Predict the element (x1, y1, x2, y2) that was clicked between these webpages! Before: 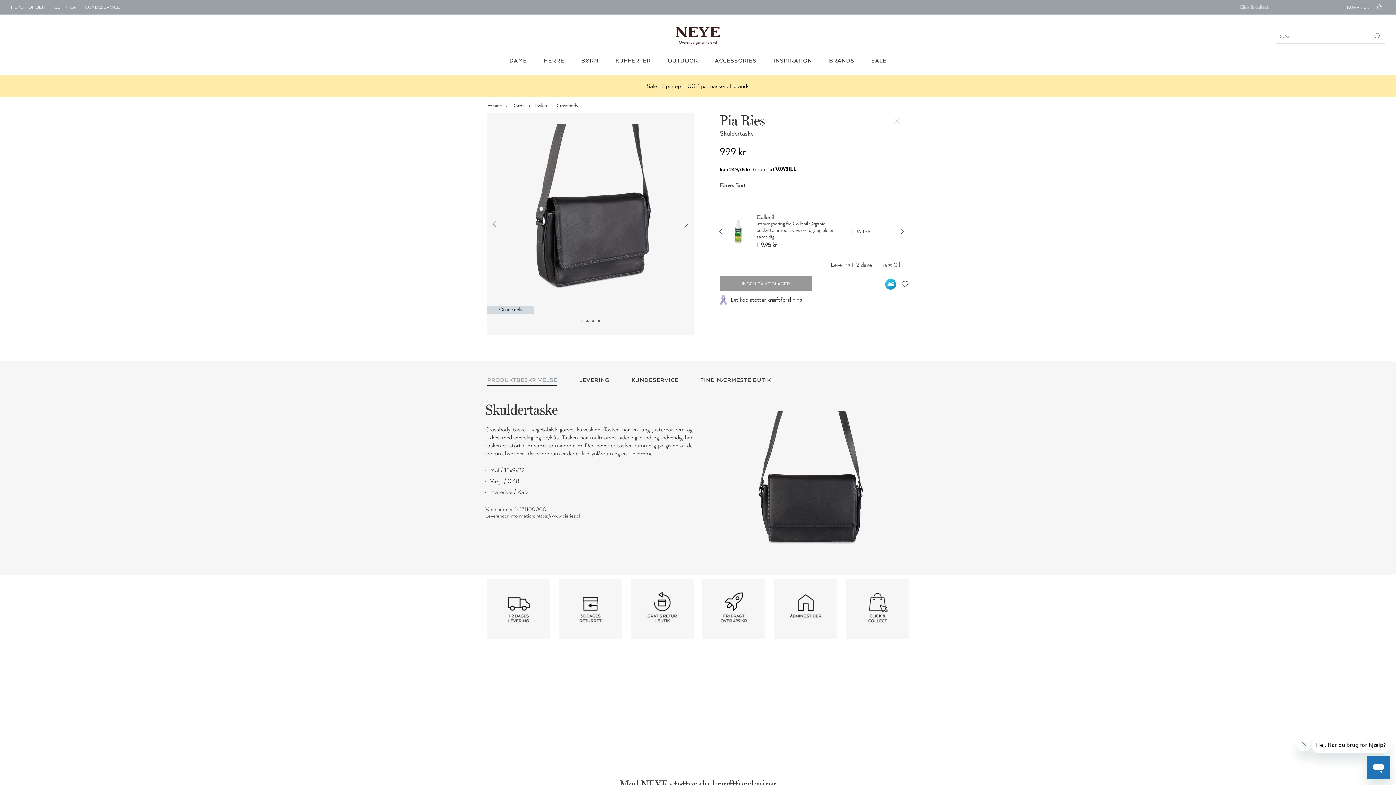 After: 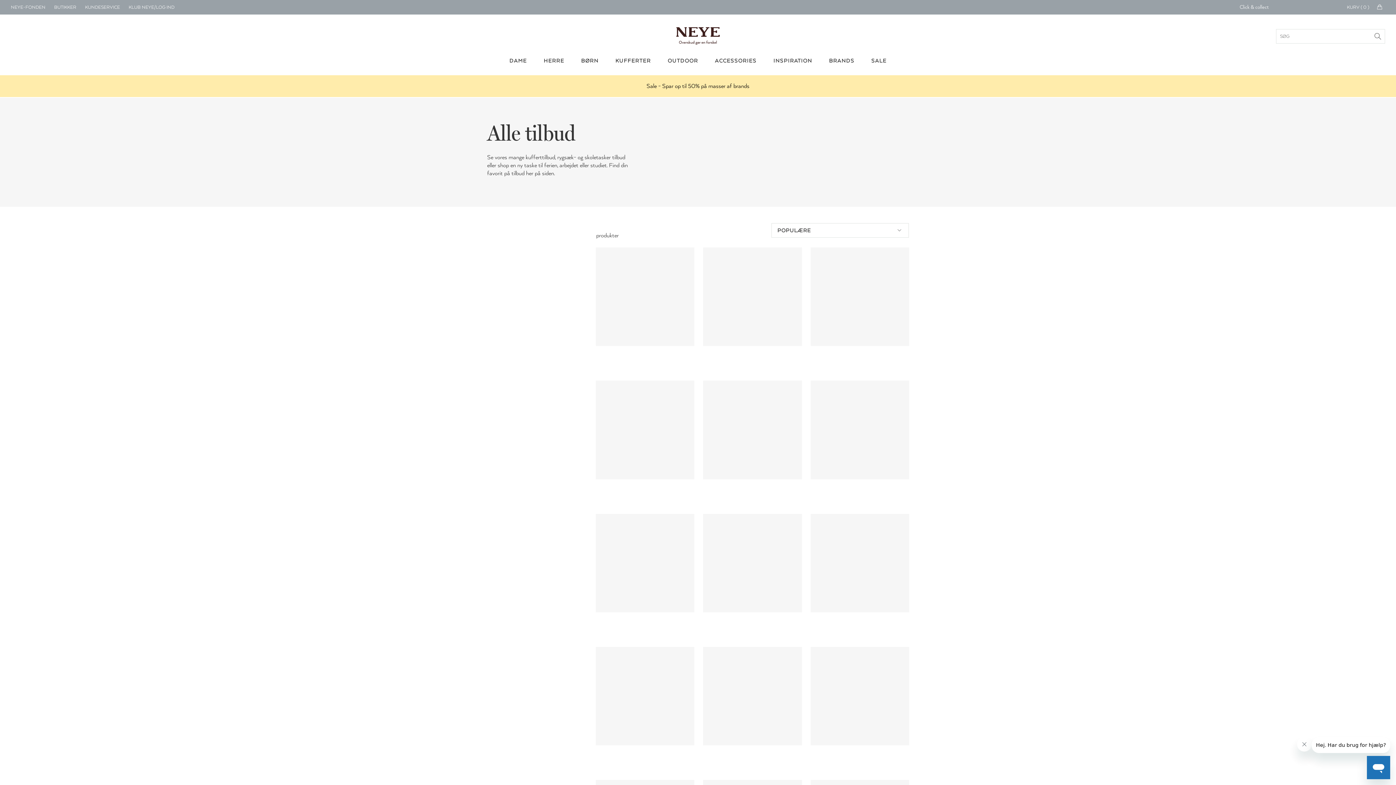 Action: label: SALE bbox: (871, 57, 886, 64)